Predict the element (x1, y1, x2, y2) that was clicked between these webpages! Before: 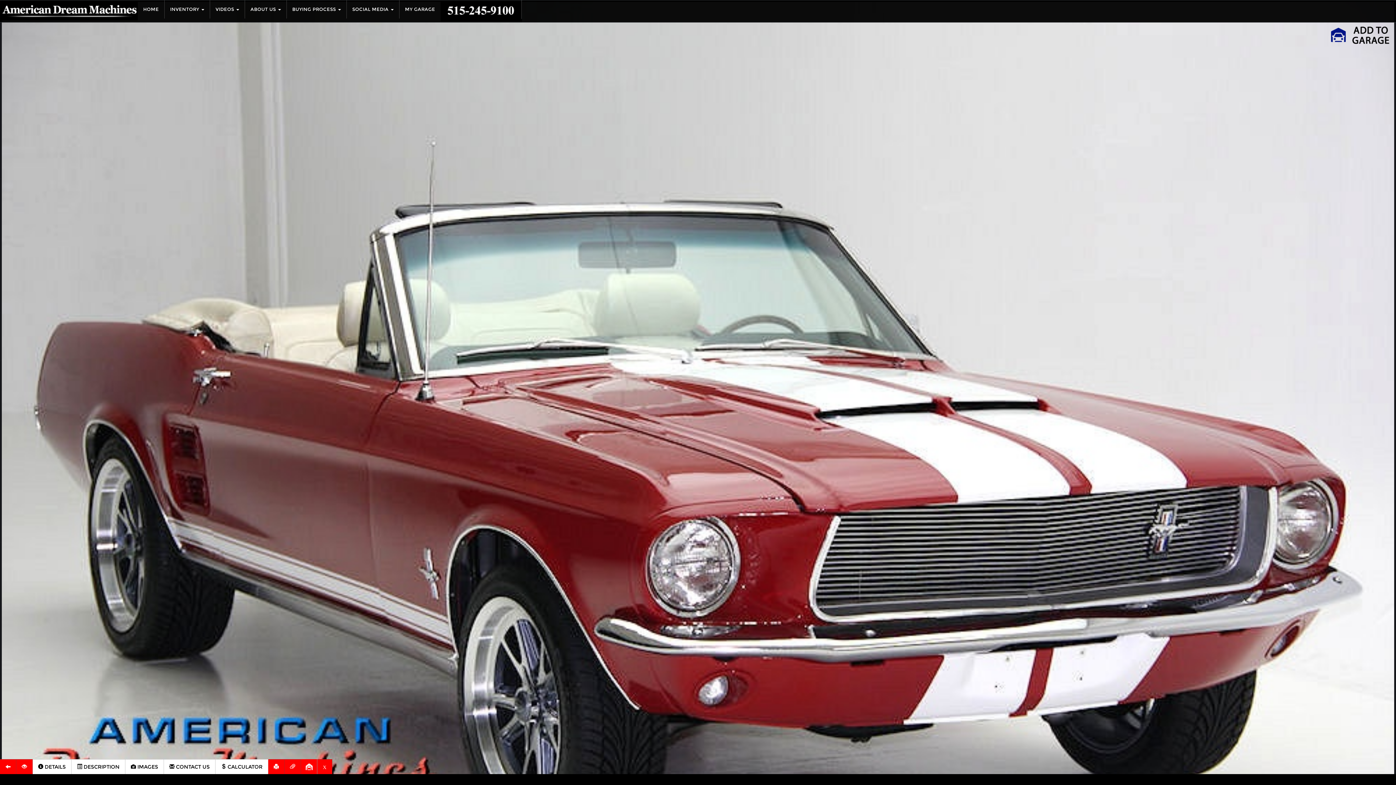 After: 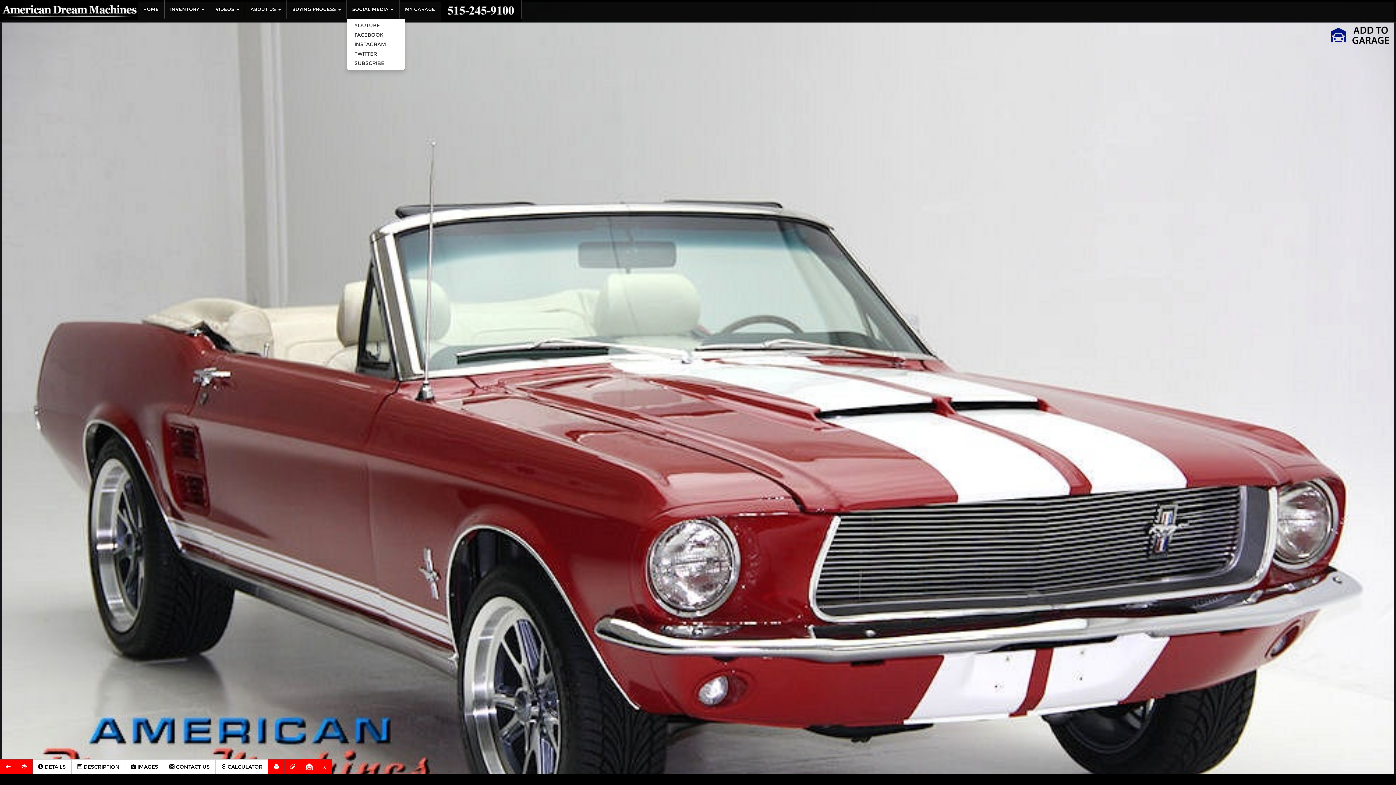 Action: label: SOCIAL MEDIA  bbox: (346, 0, 399, 18)